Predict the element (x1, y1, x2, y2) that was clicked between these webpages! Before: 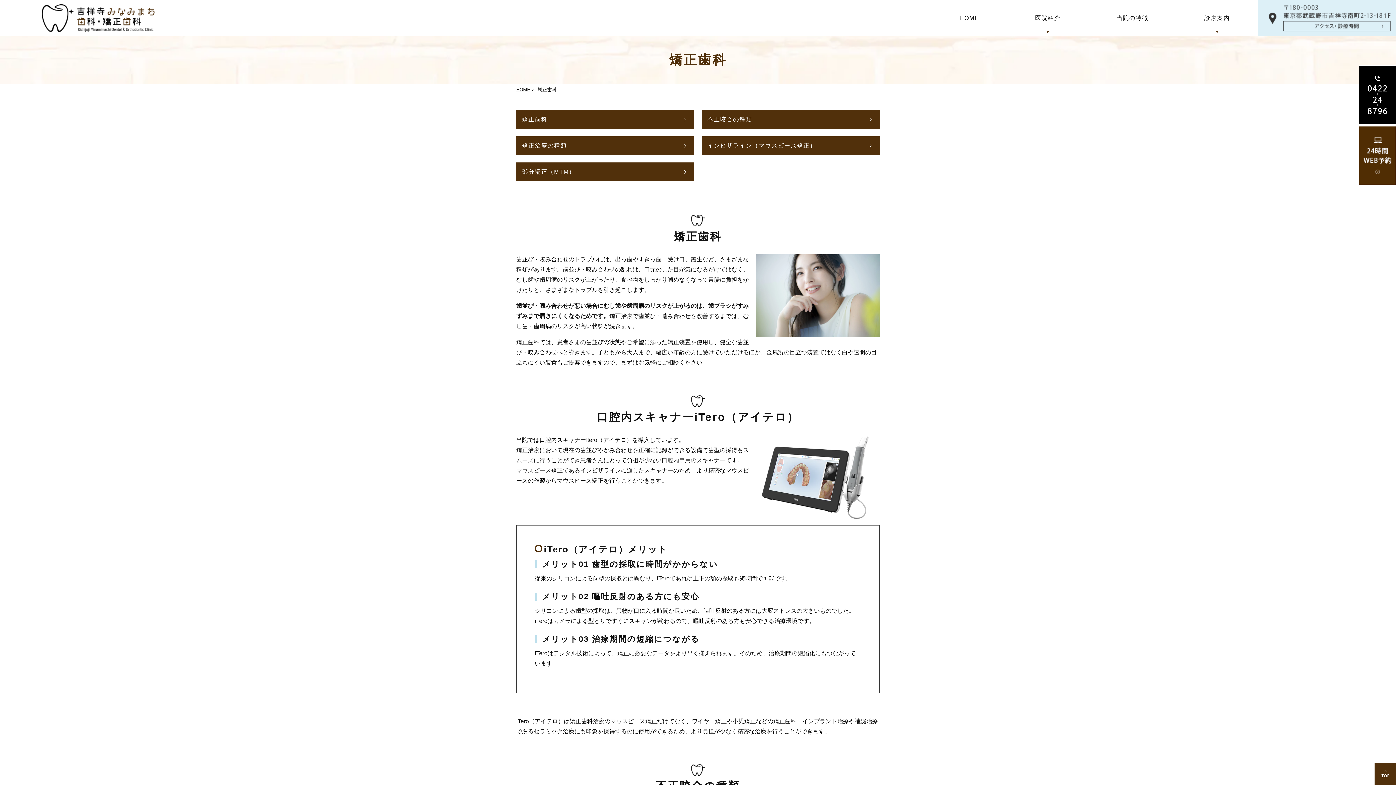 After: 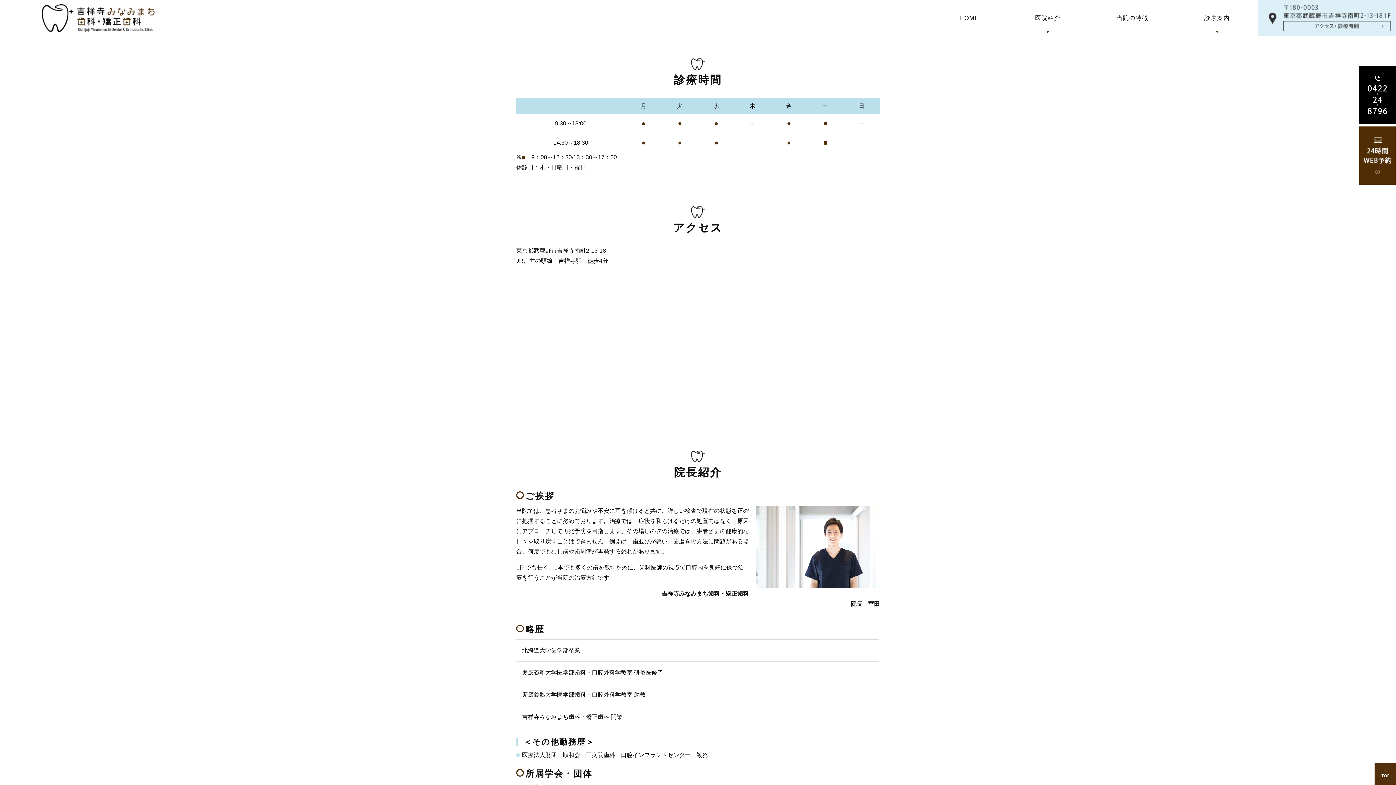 Action: bbox: (1258, 28, 1396, 34)